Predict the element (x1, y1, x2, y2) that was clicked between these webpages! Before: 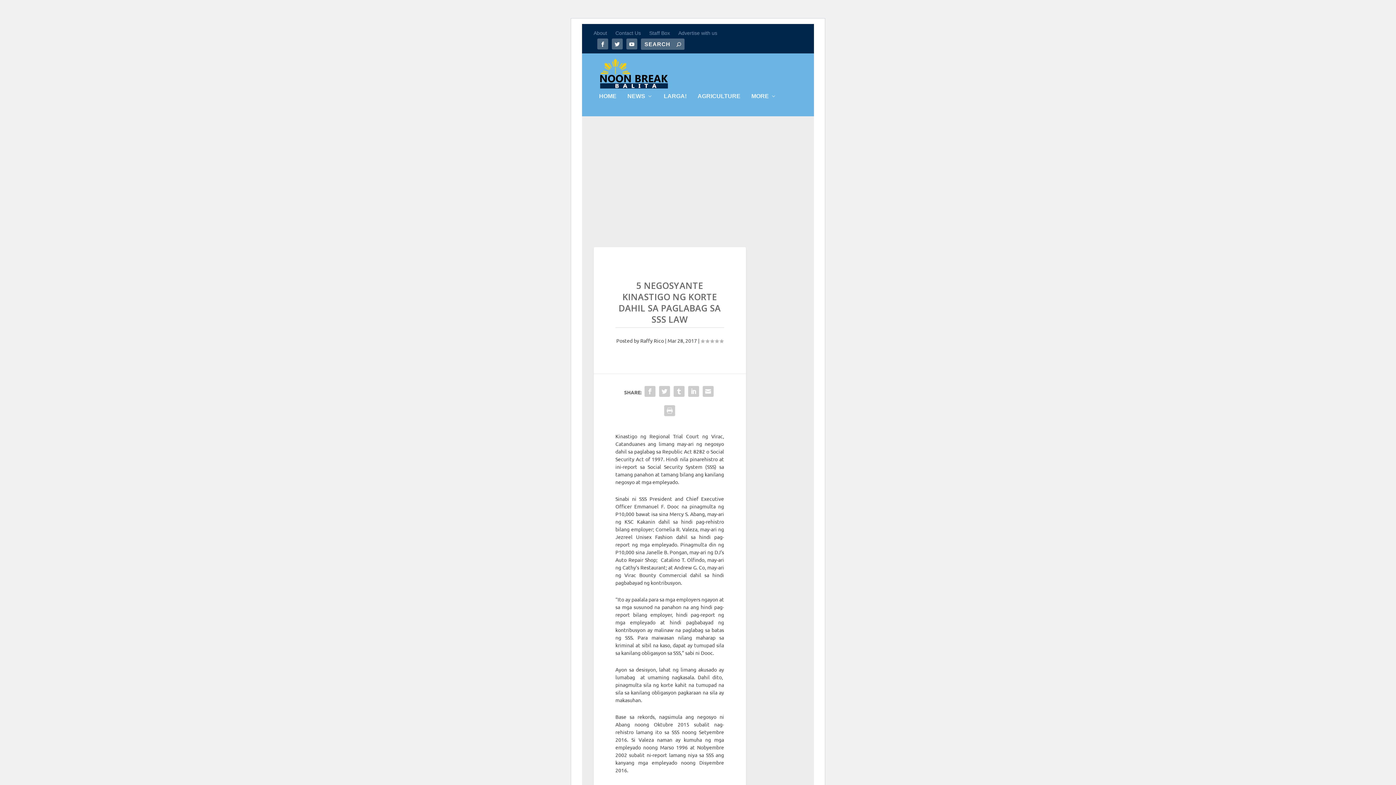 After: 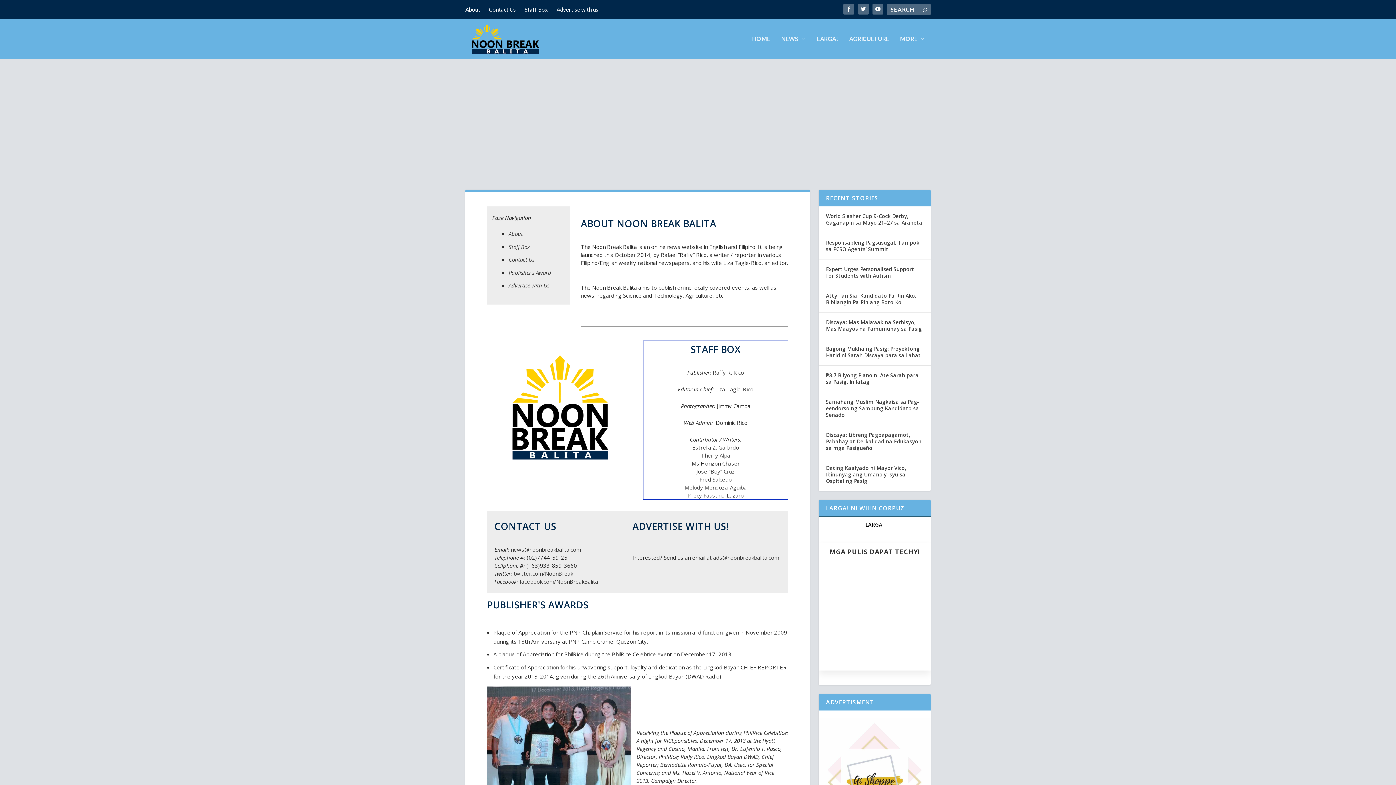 Action: label: About bbox: (593, 24, 607, 42)